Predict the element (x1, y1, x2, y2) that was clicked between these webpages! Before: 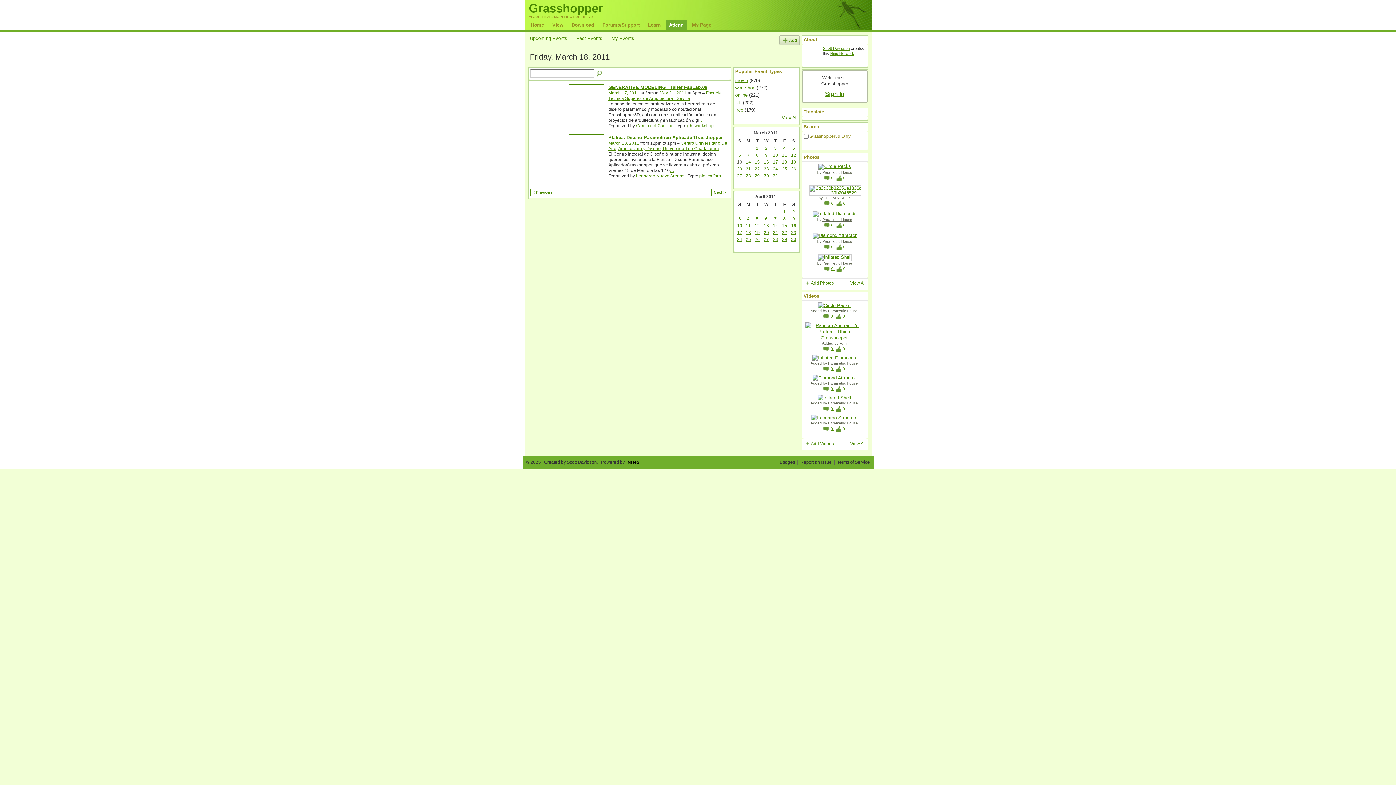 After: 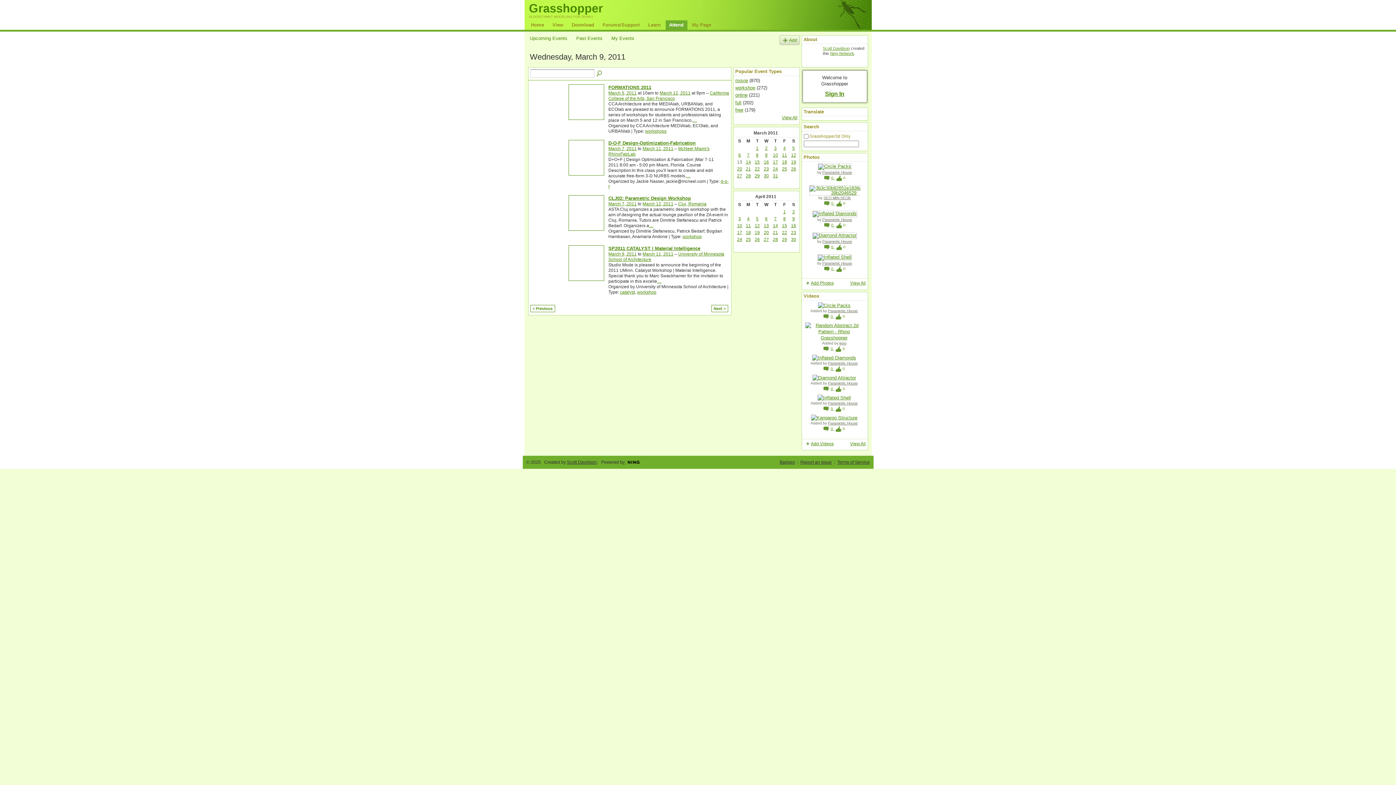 Action: bbox: (765, 152, 767, 157) label: 9